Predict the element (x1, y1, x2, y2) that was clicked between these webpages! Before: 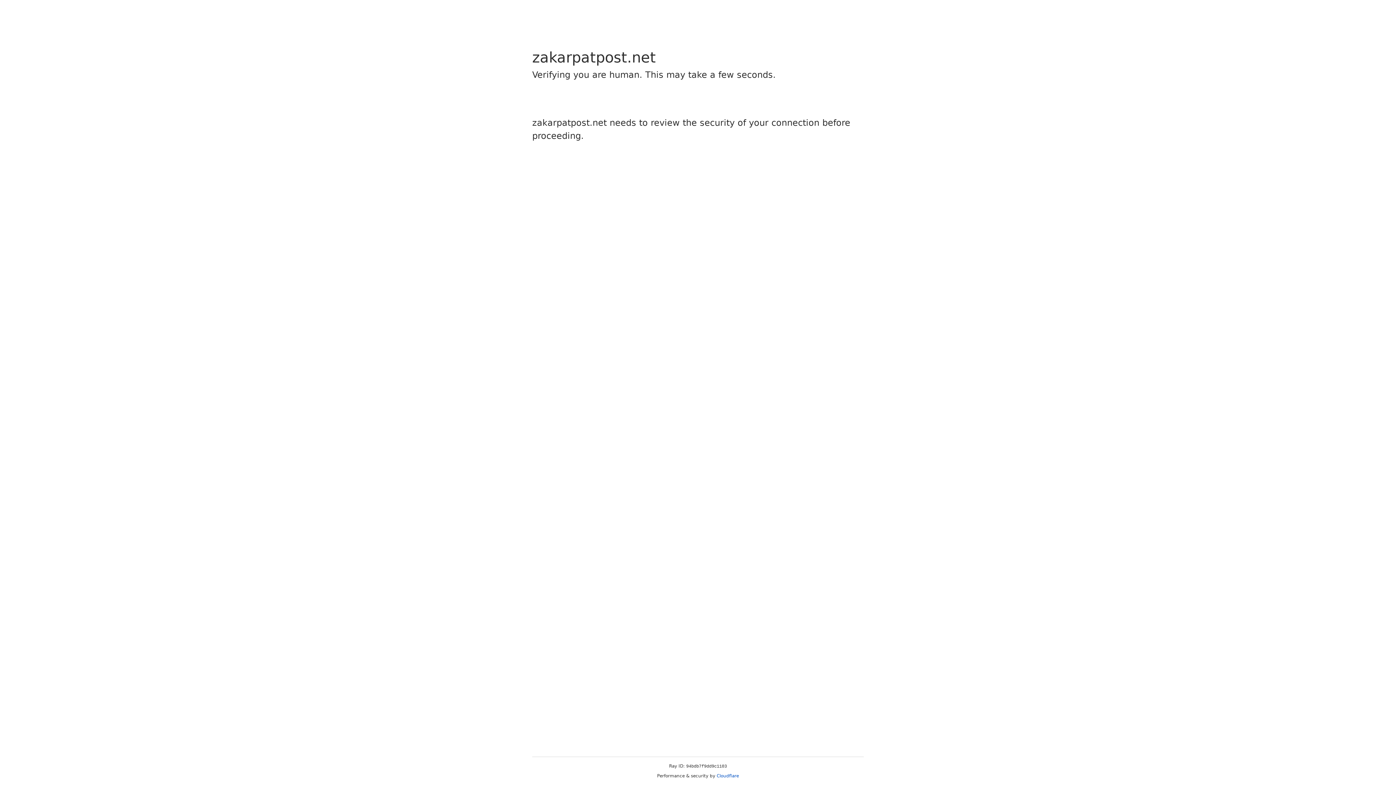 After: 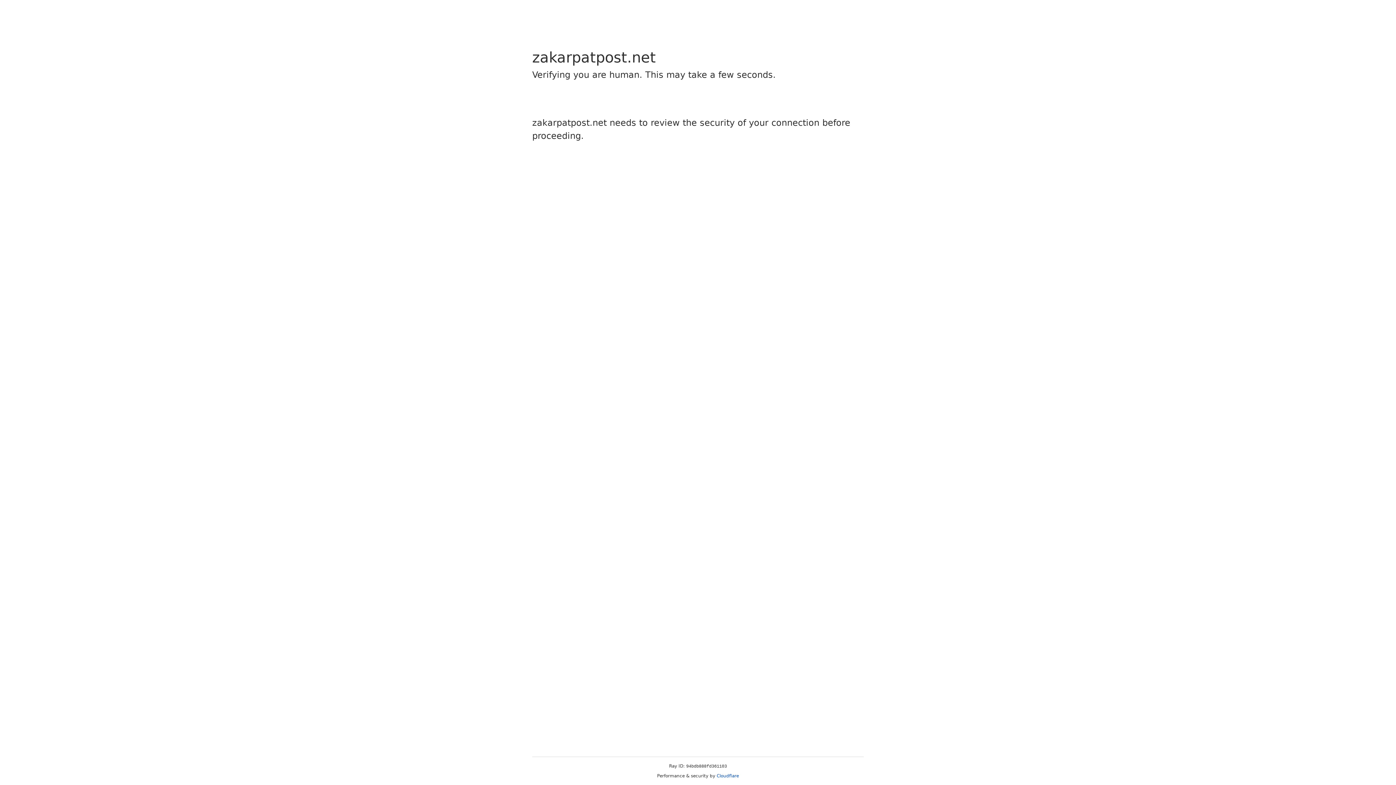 Action: label: Cloudflare bbox: (716, 773, 739, 778)